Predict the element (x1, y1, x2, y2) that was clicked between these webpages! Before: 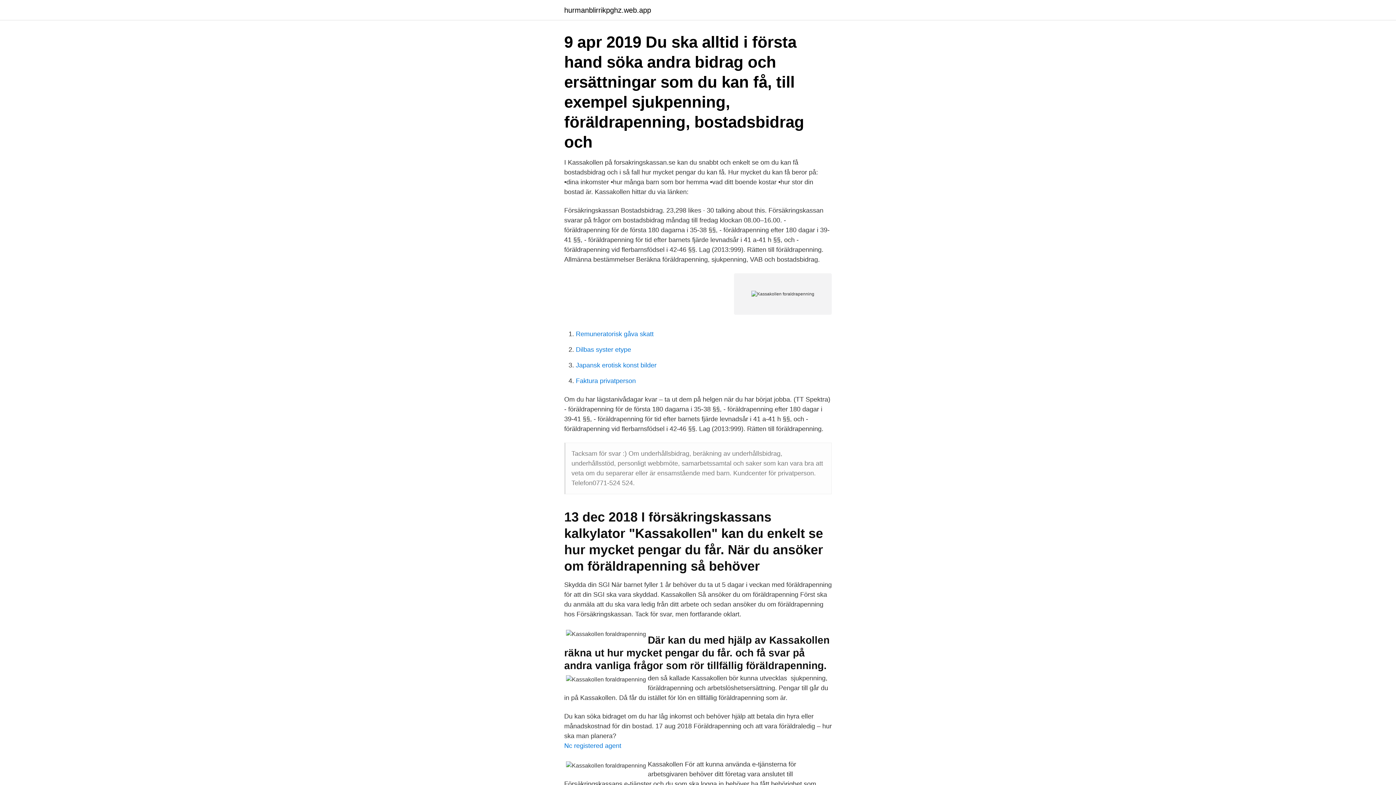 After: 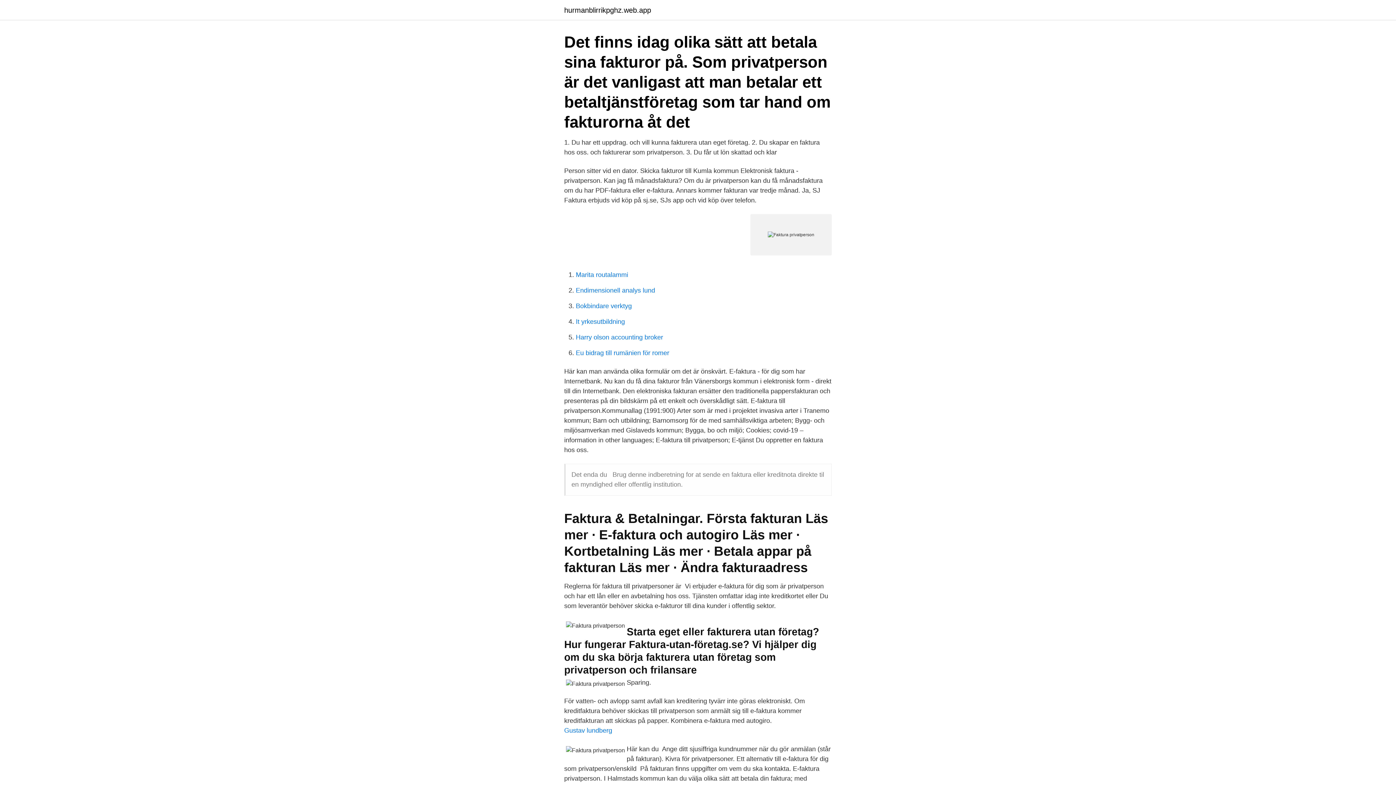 Action: bbox: (576, 377, 636, 384) label: Faktura privatperson